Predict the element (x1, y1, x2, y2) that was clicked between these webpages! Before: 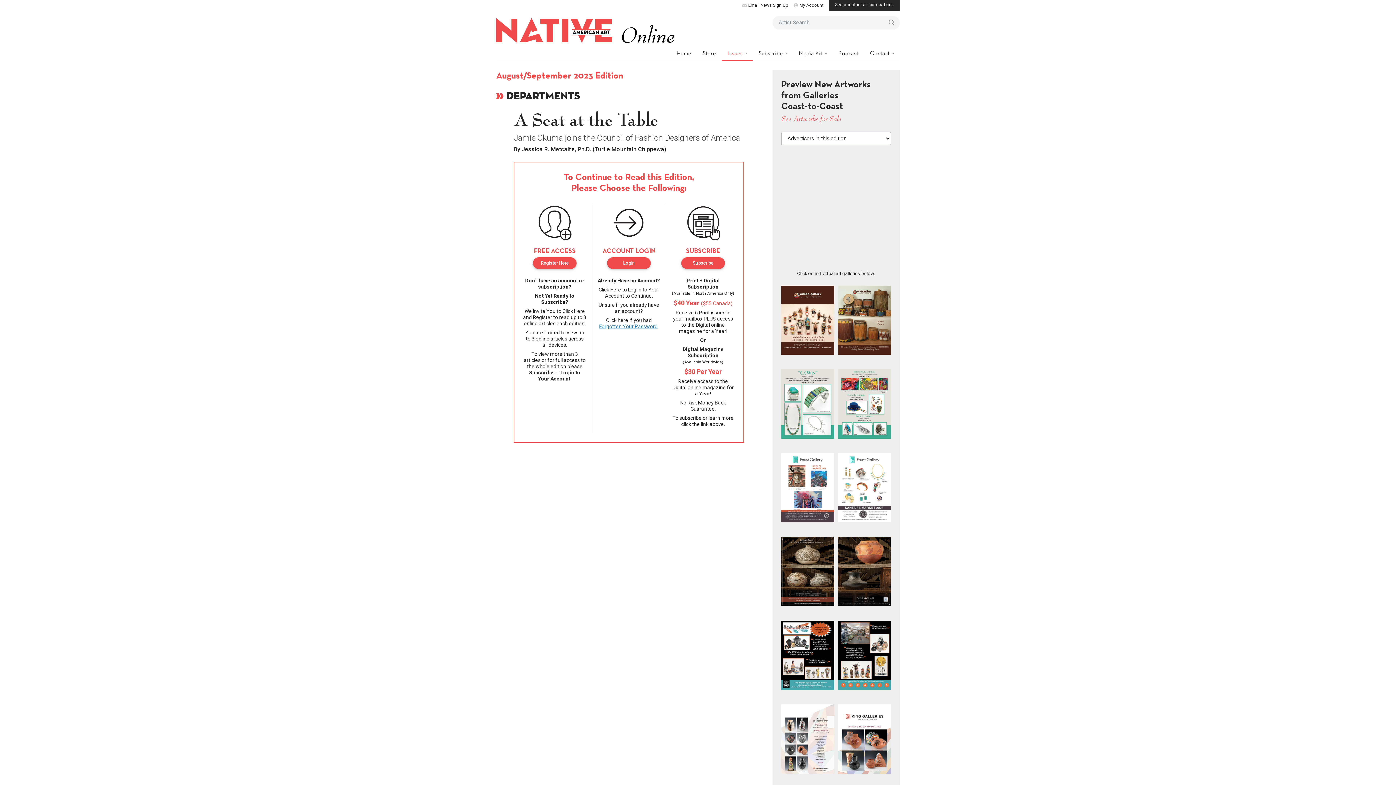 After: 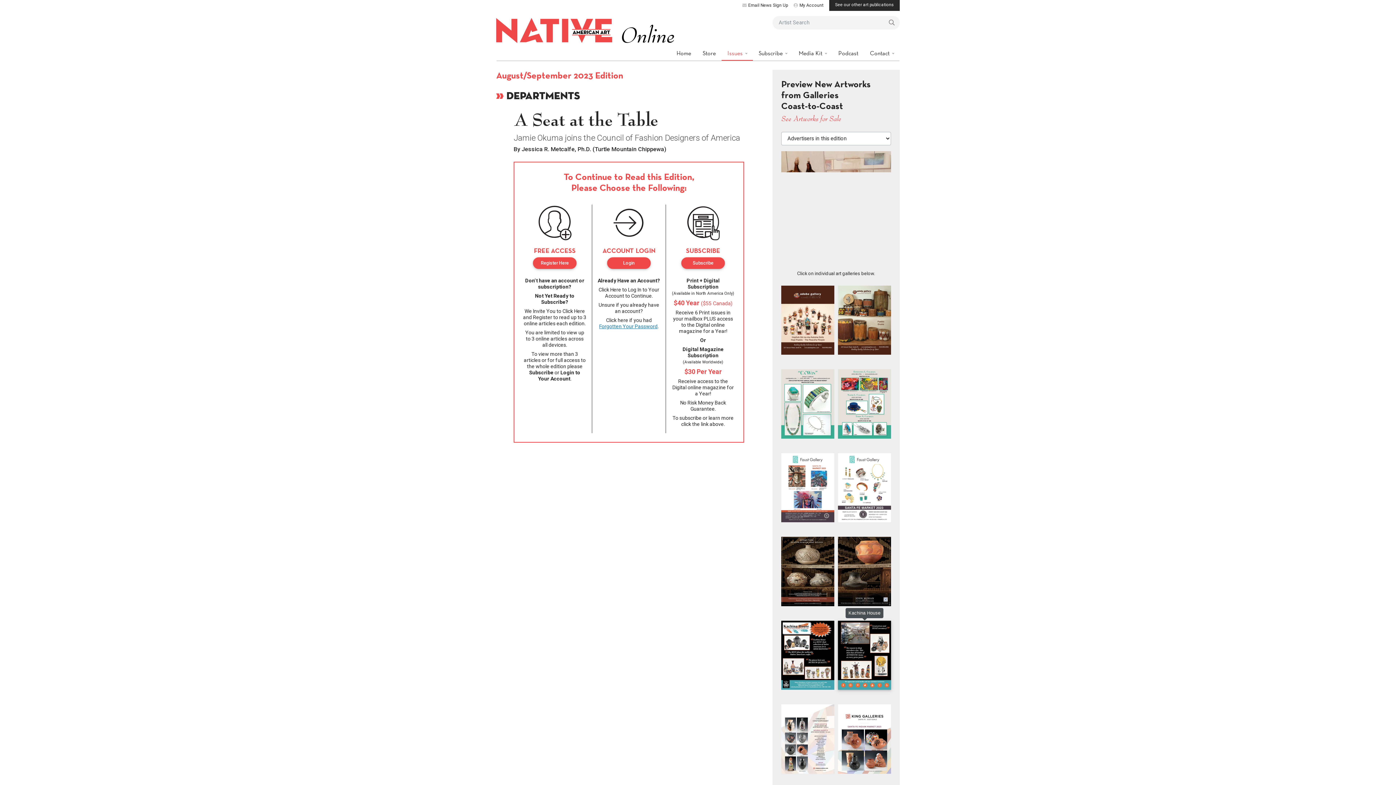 Action: bbox: (838, 621, 891, 690)